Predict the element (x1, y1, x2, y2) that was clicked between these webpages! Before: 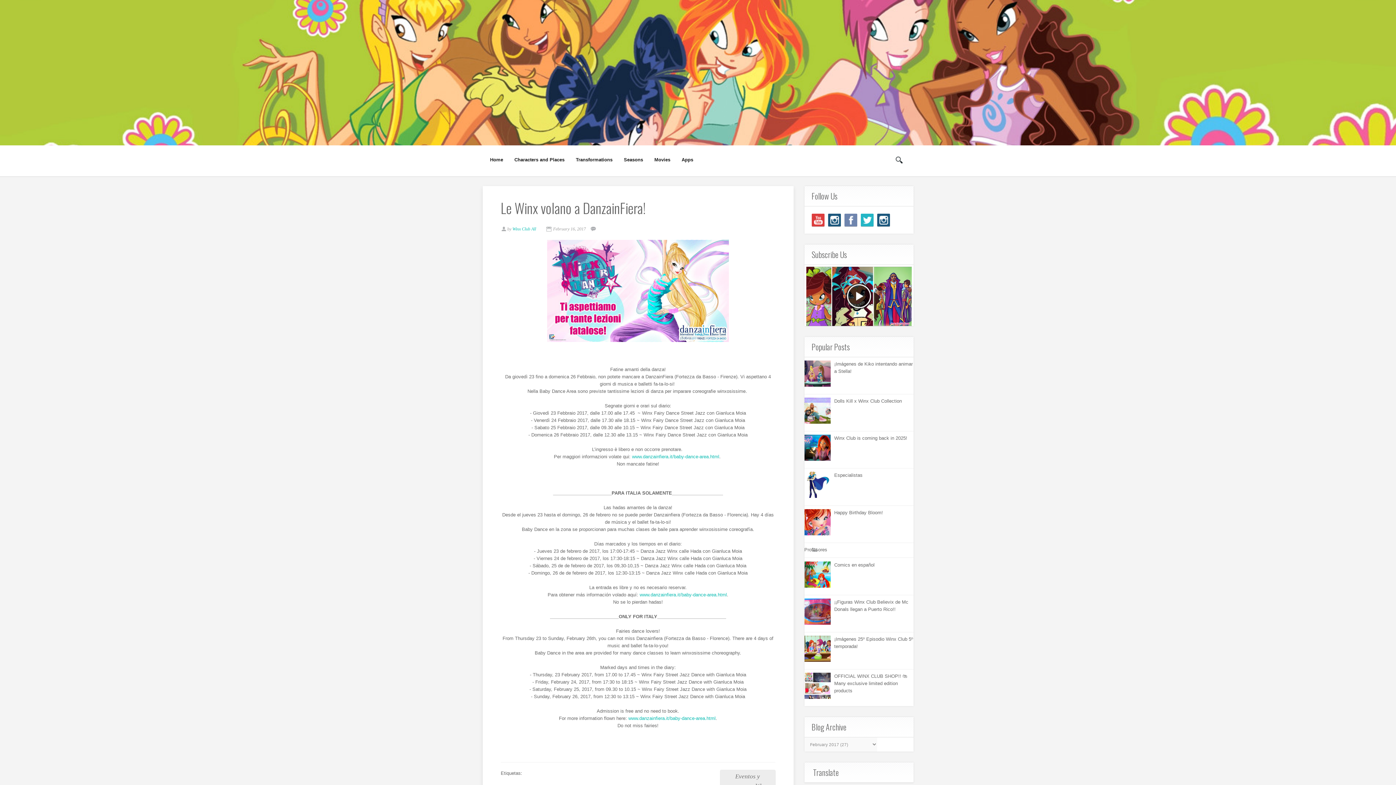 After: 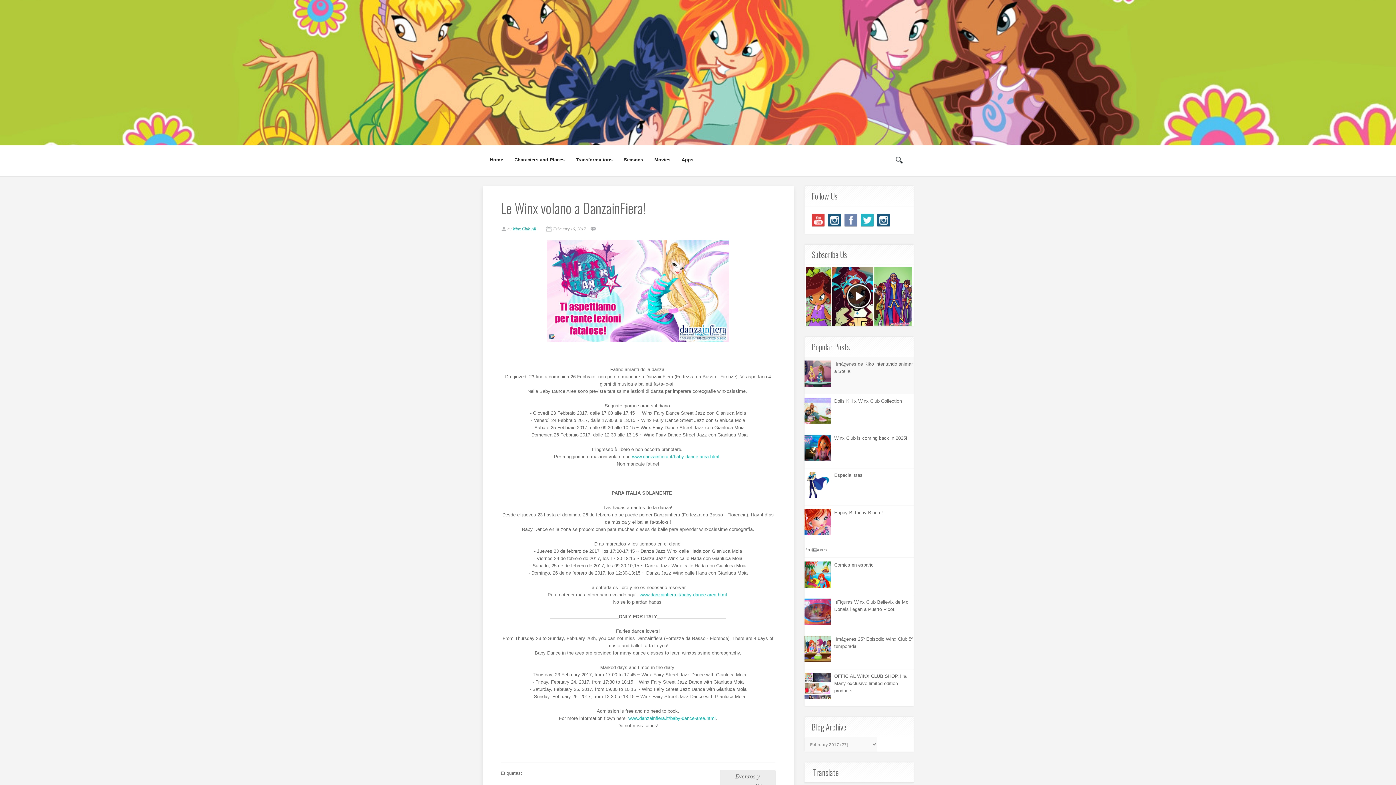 Action: bbox: (804, 382, 832, 387)